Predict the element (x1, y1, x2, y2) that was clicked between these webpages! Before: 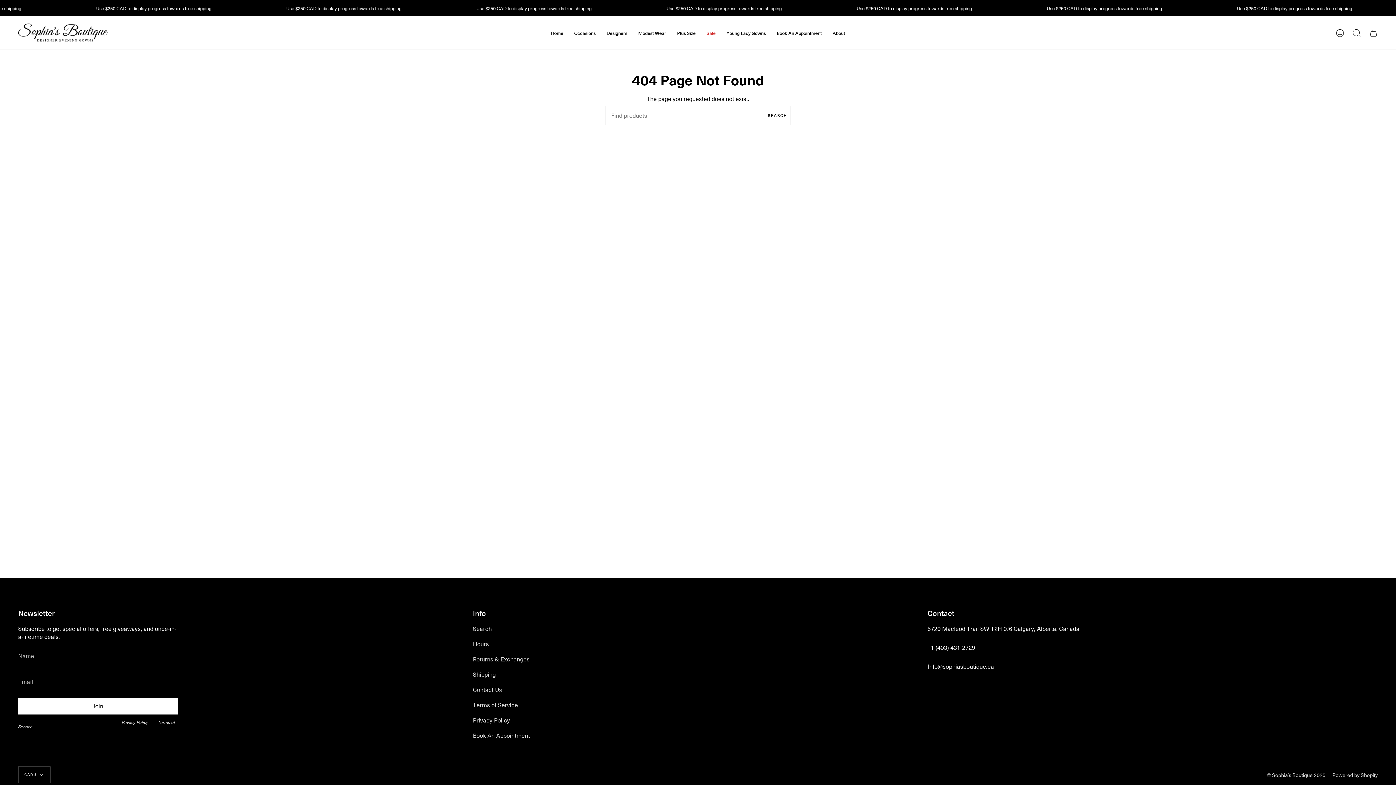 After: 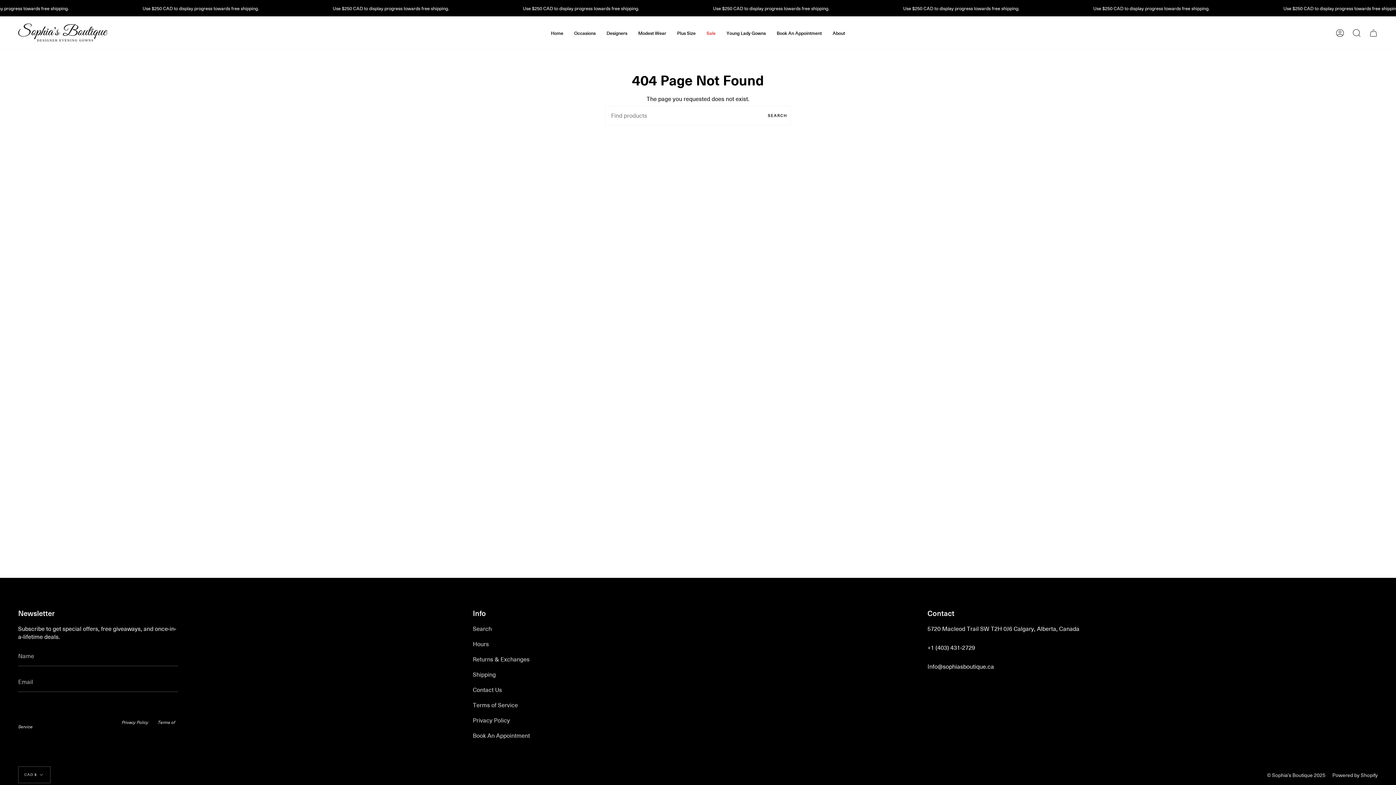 Action: label: Join bbox: (18, 698, 178, 714)